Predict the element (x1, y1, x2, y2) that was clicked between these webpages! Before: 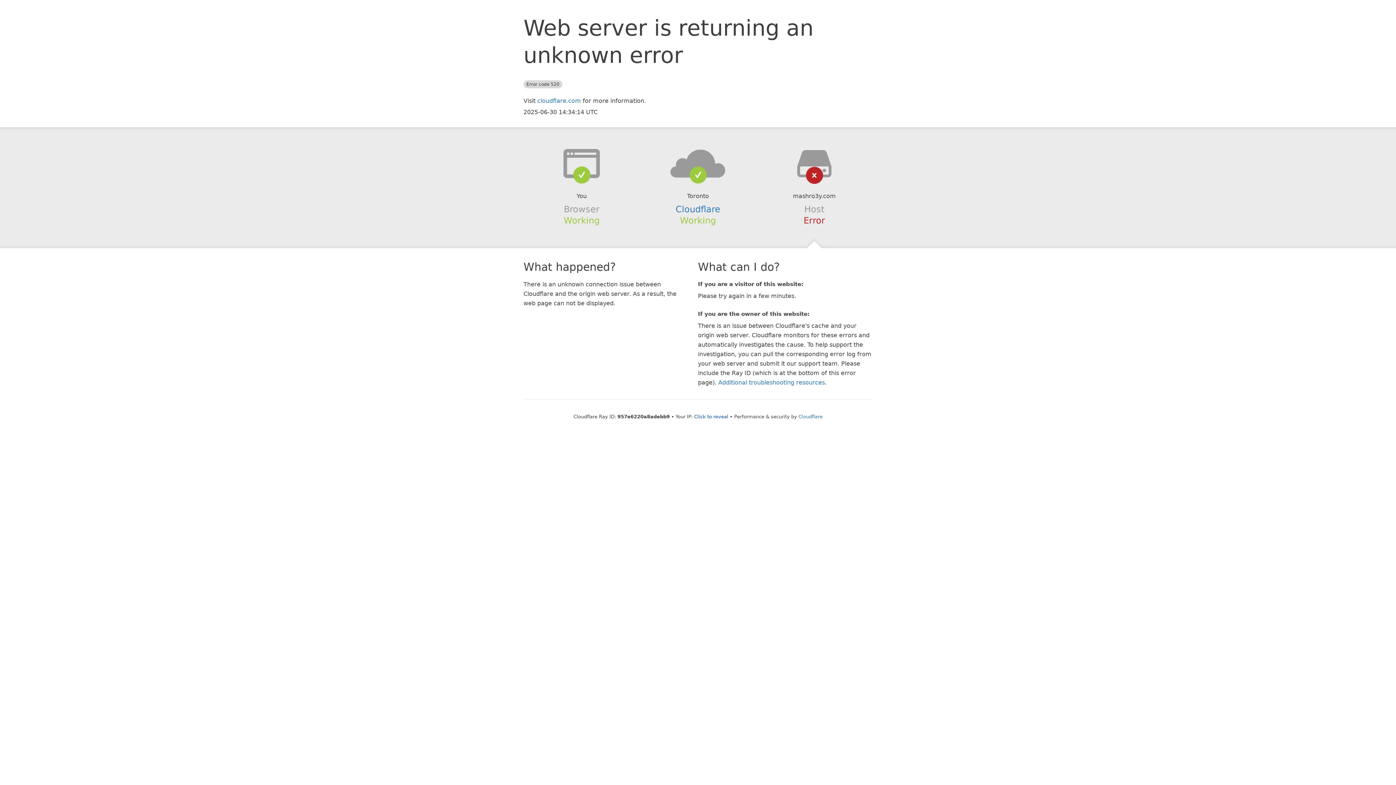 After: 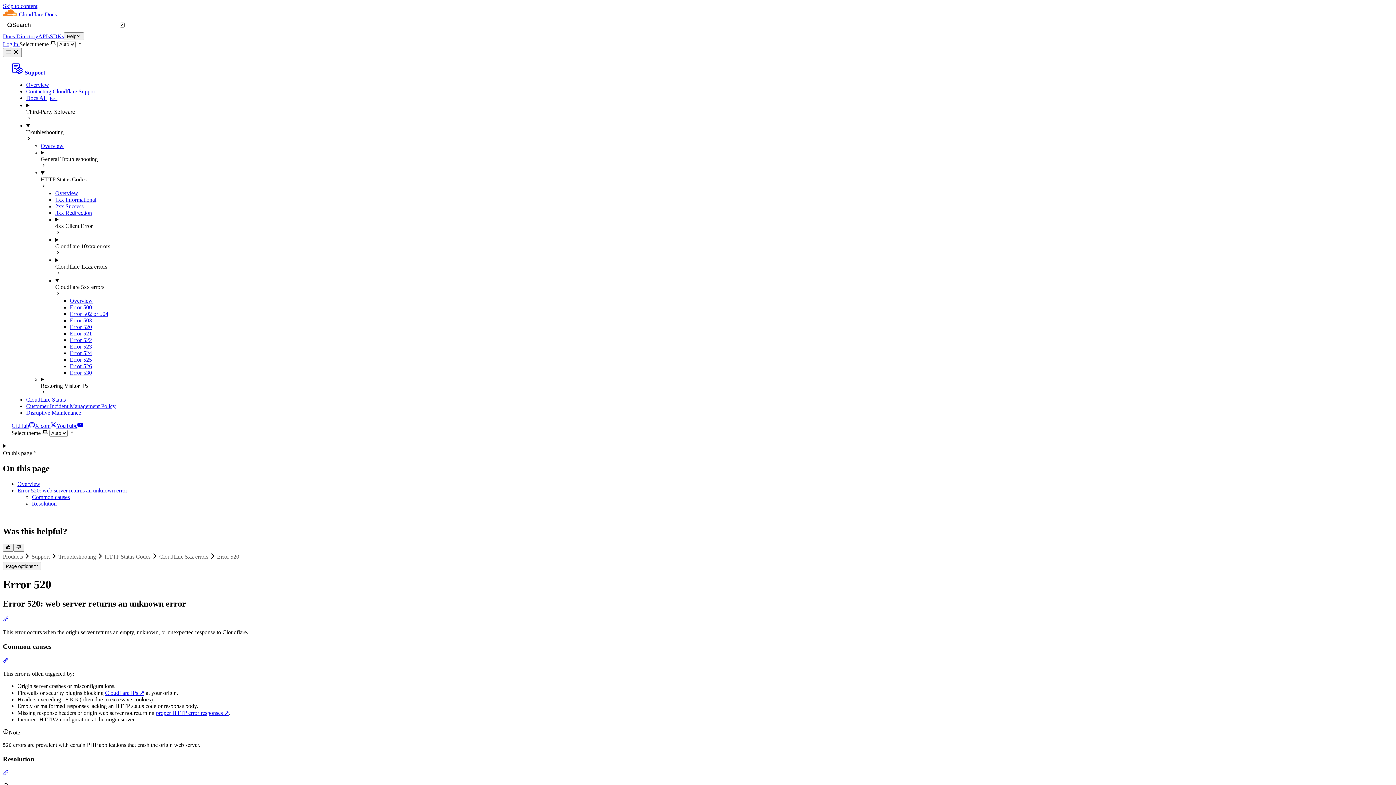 Action: bbox: (718, 379, 825, 386) label: Additional troubleshooting resources